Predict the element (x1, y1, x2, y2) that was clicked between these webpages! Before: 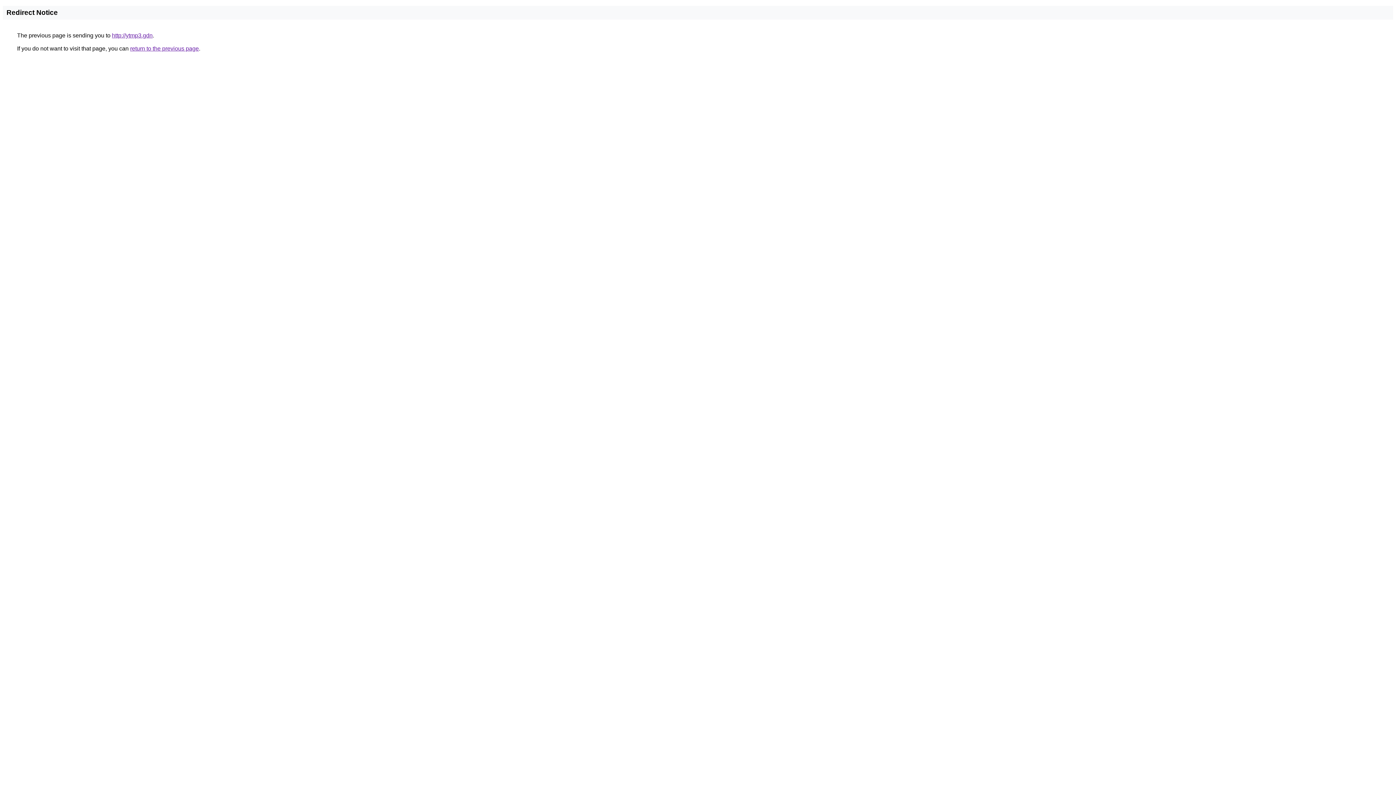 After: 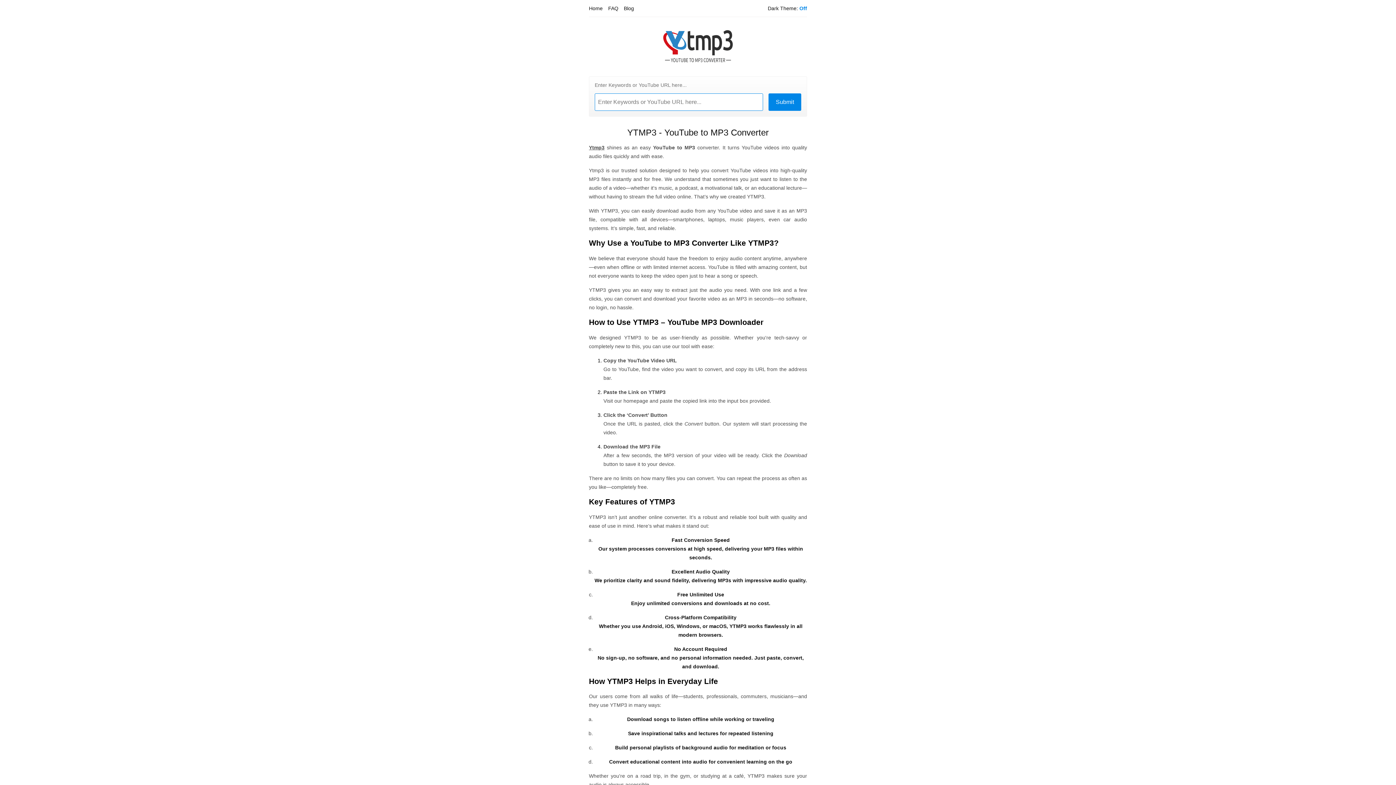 Action: bbox: (112, 32, 152, 38) label: http://ytmp3.gdn